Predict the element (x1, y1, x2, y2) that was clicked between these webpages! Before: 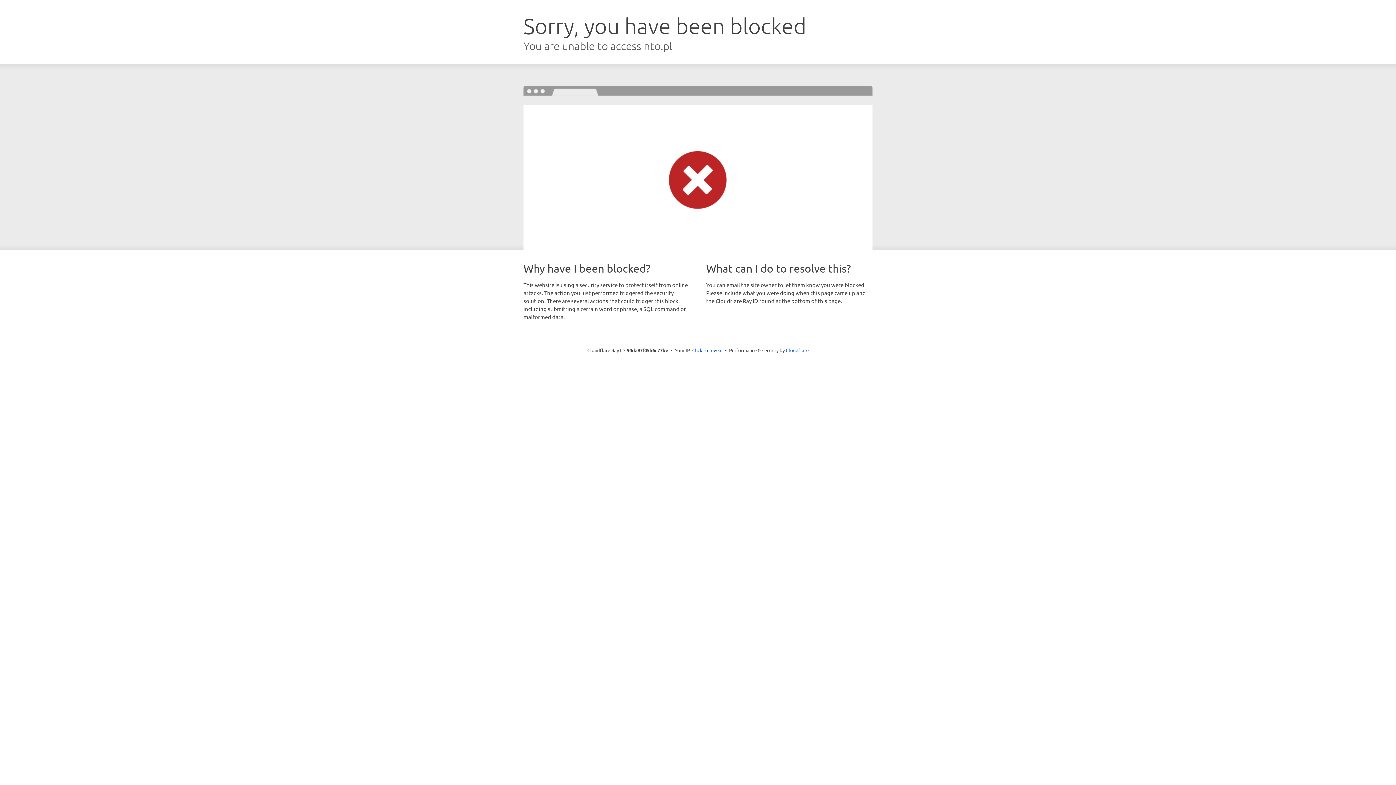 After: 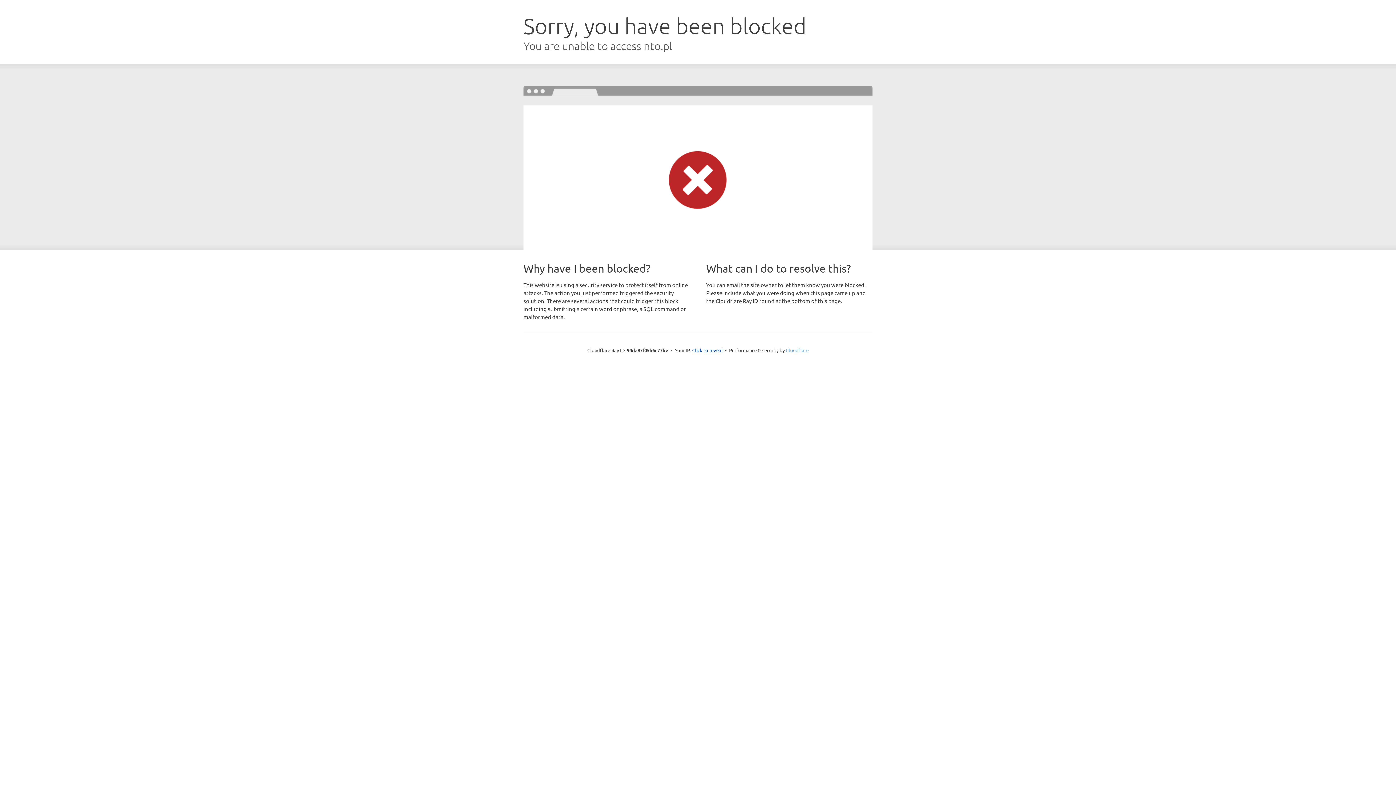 Action: bbox: (786, 347, 808, 353) label: Cloudflare